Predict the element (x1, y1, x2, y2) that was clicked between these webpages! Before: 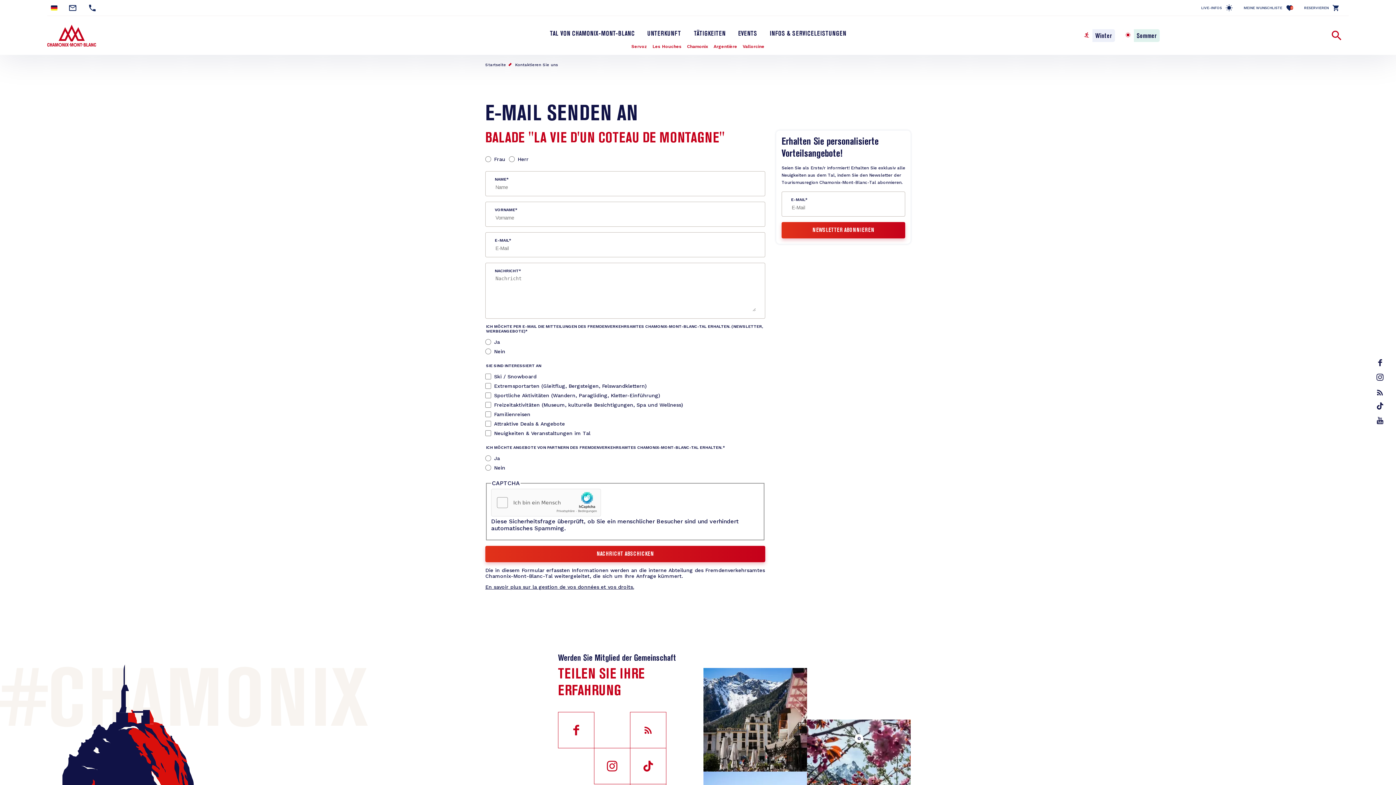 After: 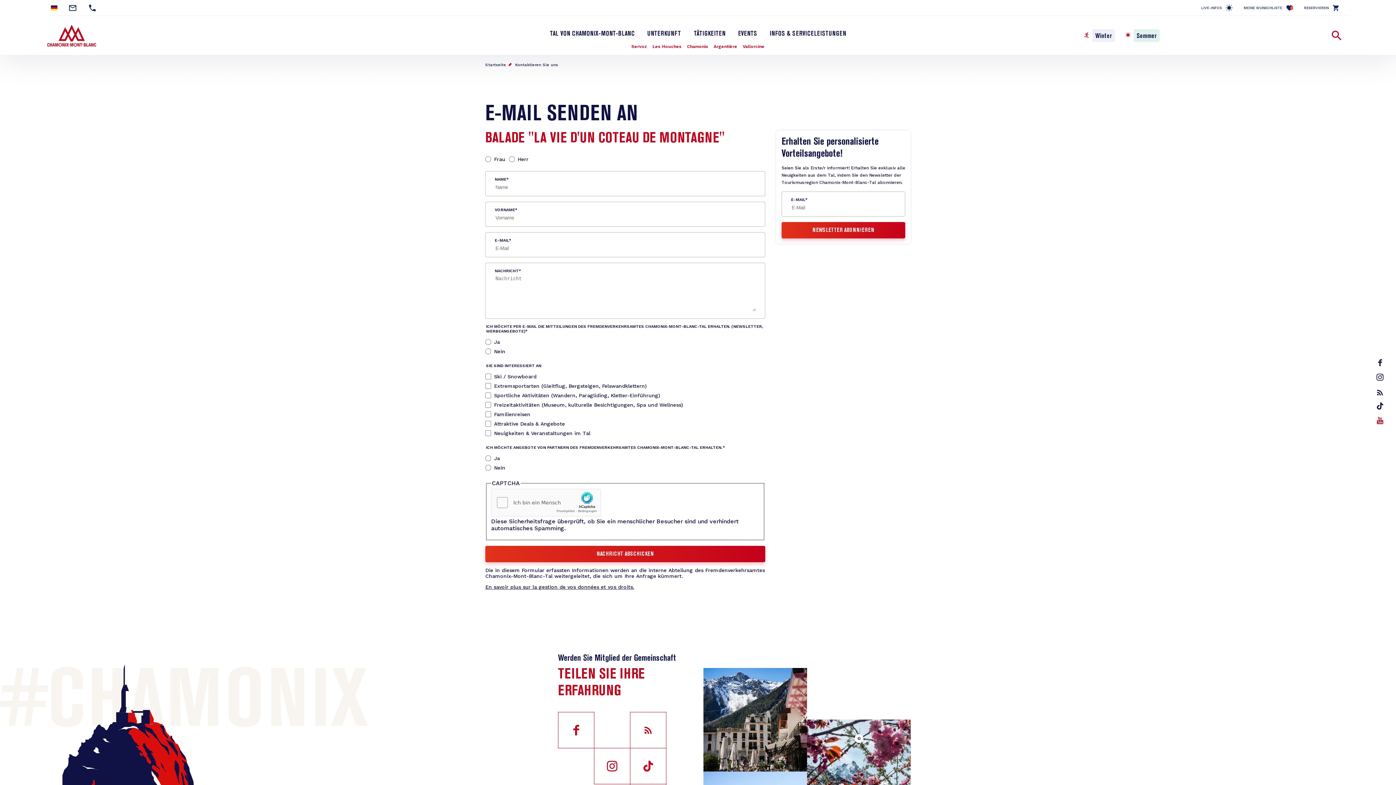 Action: bbox: (1373, 417, 1387, 426)